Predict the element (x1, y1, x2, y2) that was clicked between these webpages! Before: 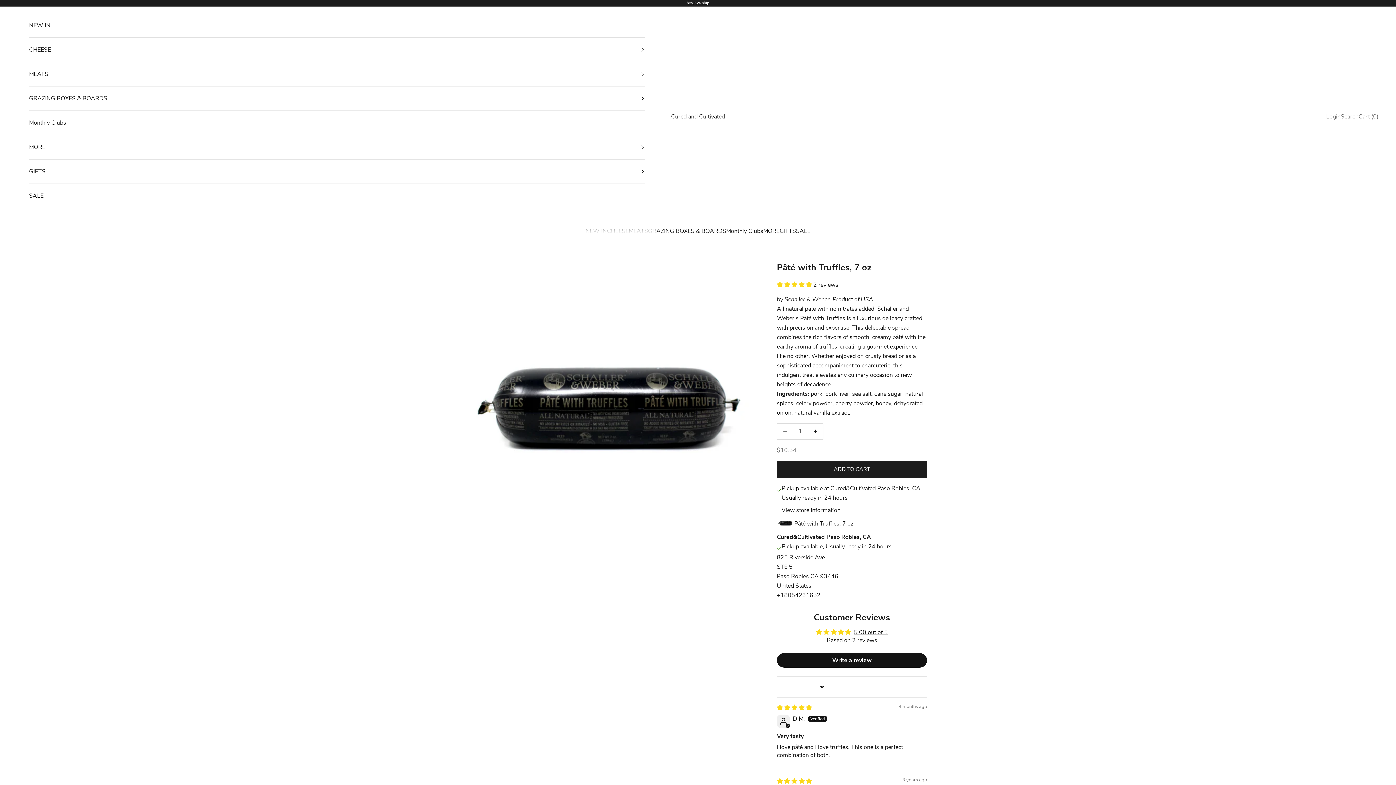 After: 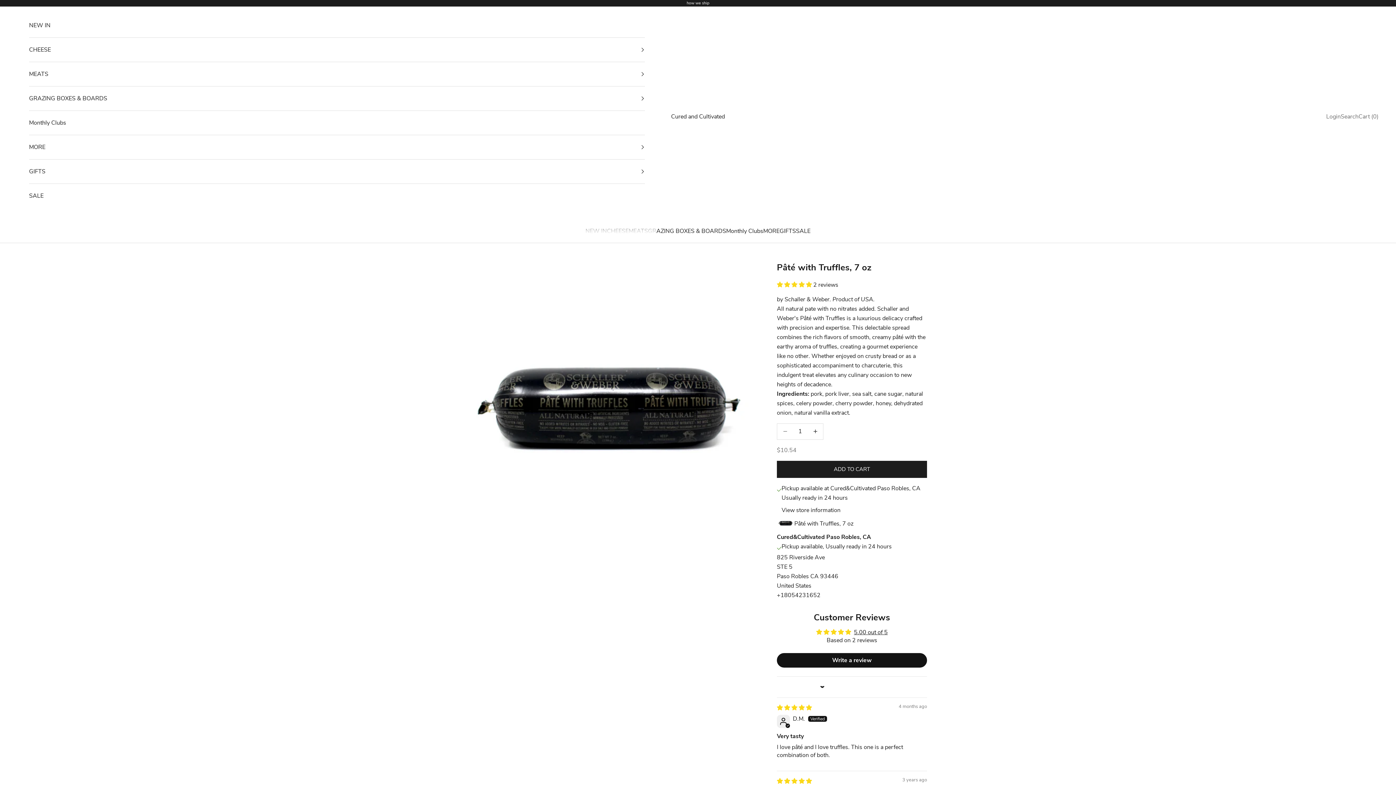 Action: label: +18054231652 bbox: (777, 591, 820, 599)